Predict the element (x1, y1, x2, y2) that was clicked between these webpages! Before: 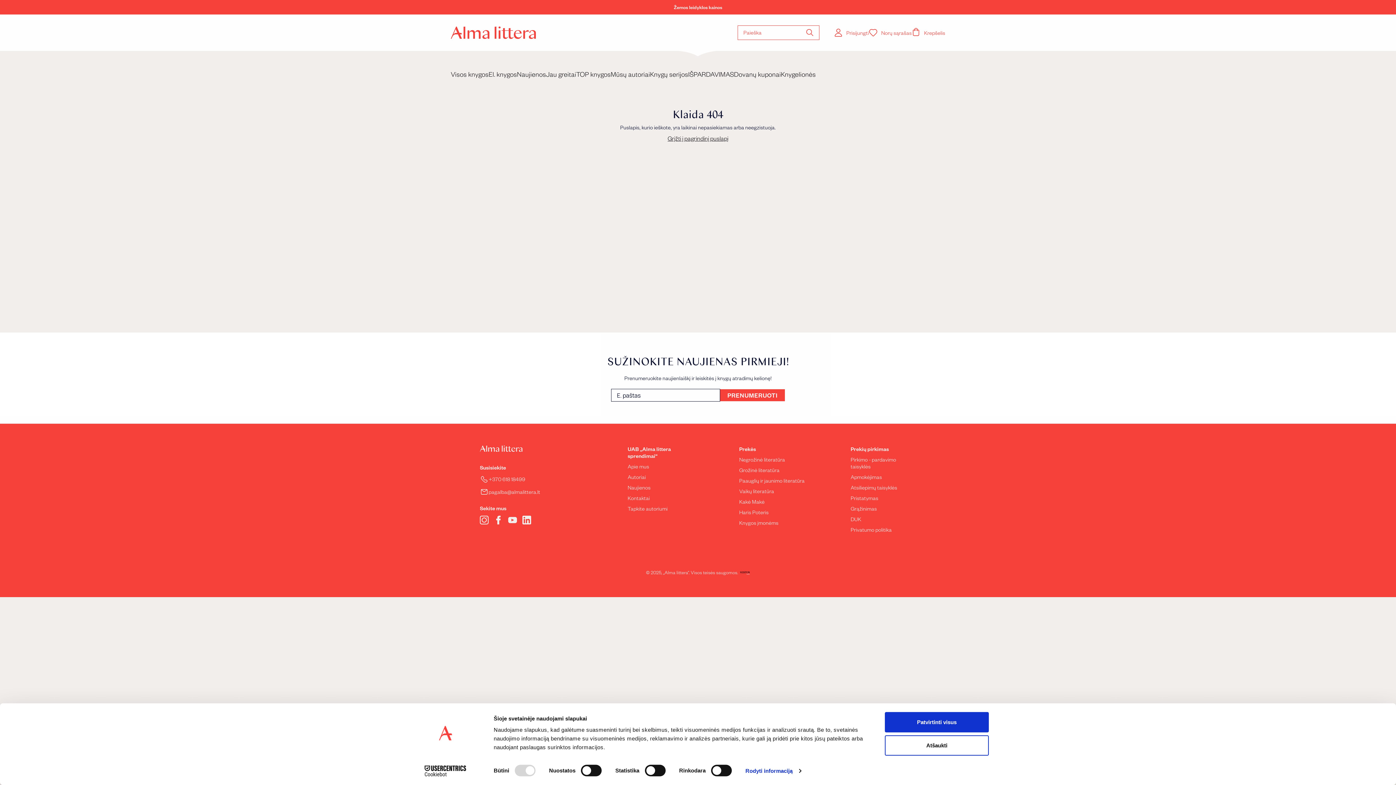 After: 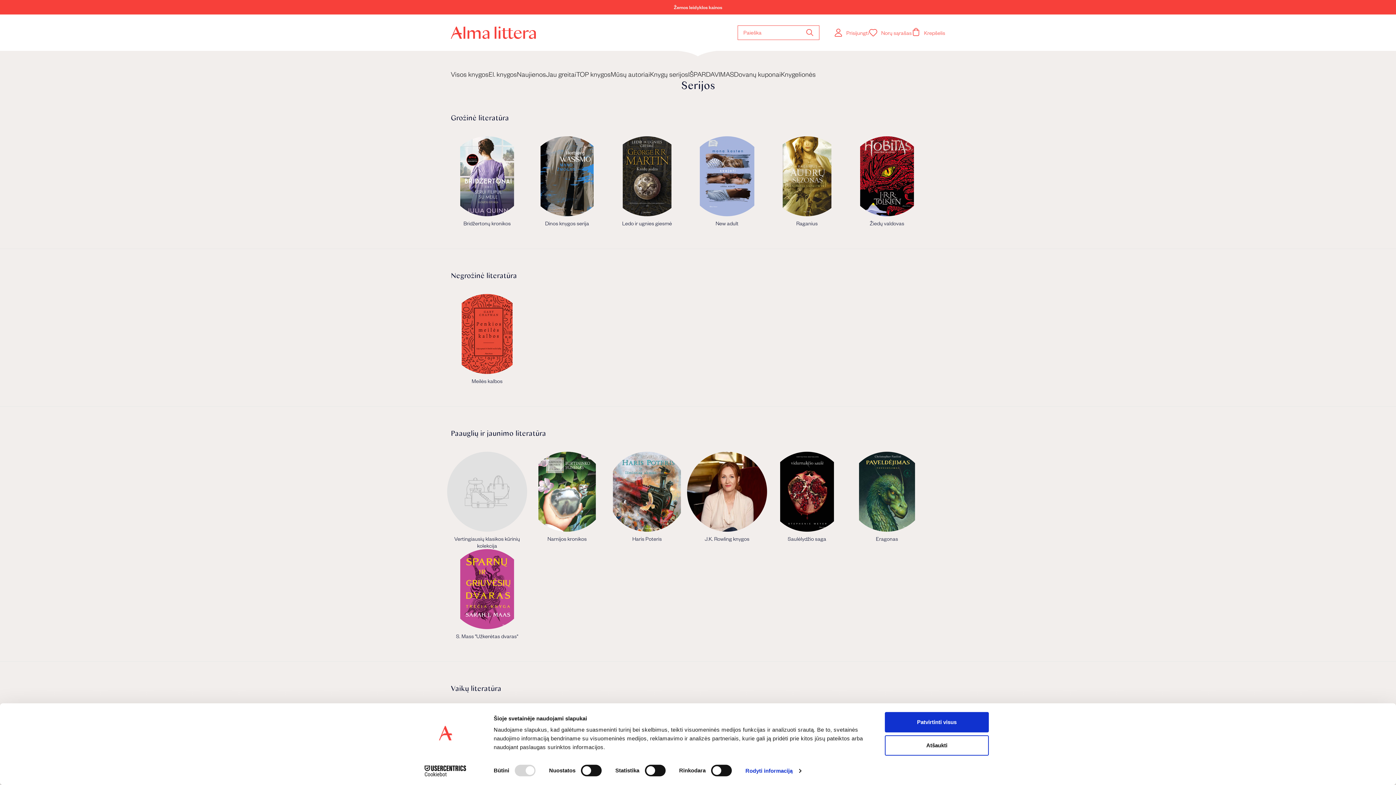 Action: bbox: (650, 69, 688, 78) label: Knygų serijos